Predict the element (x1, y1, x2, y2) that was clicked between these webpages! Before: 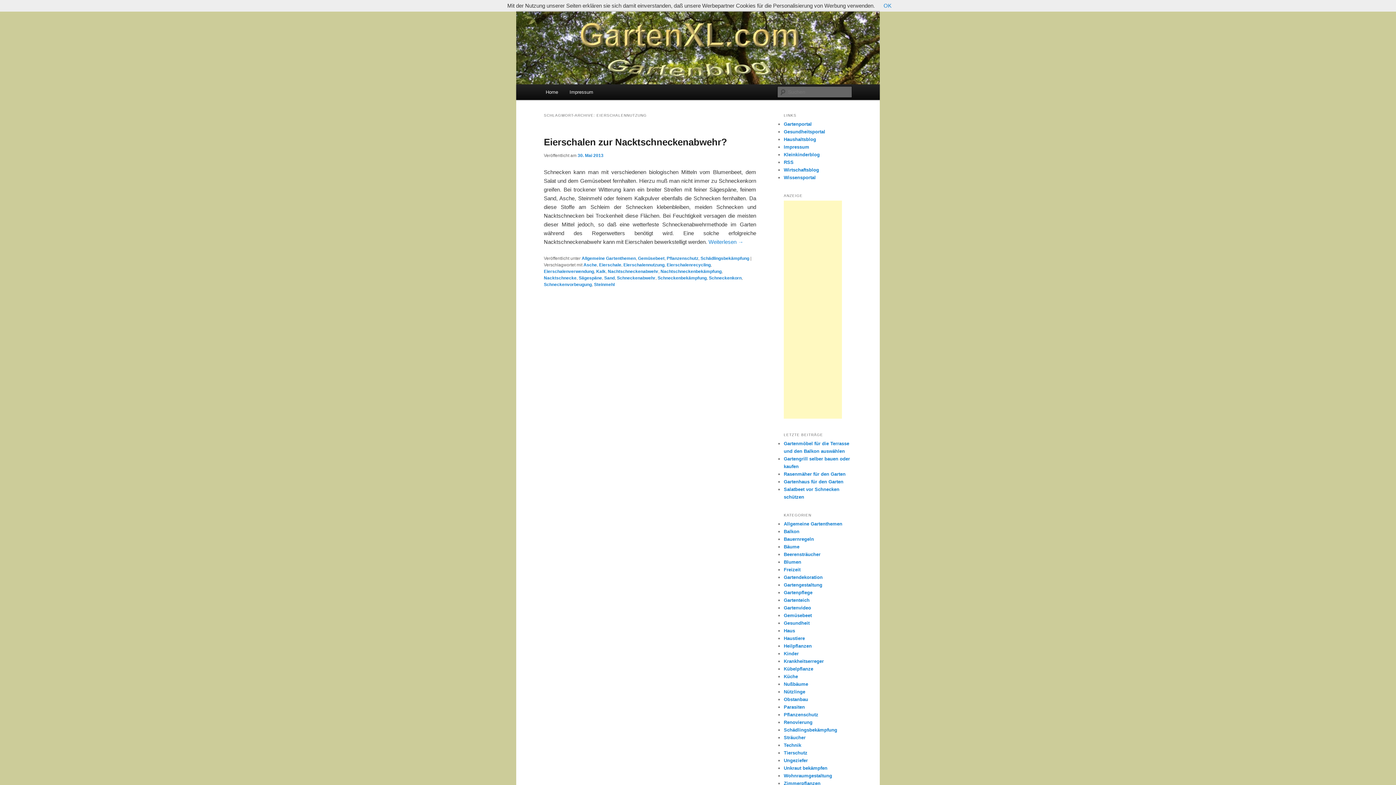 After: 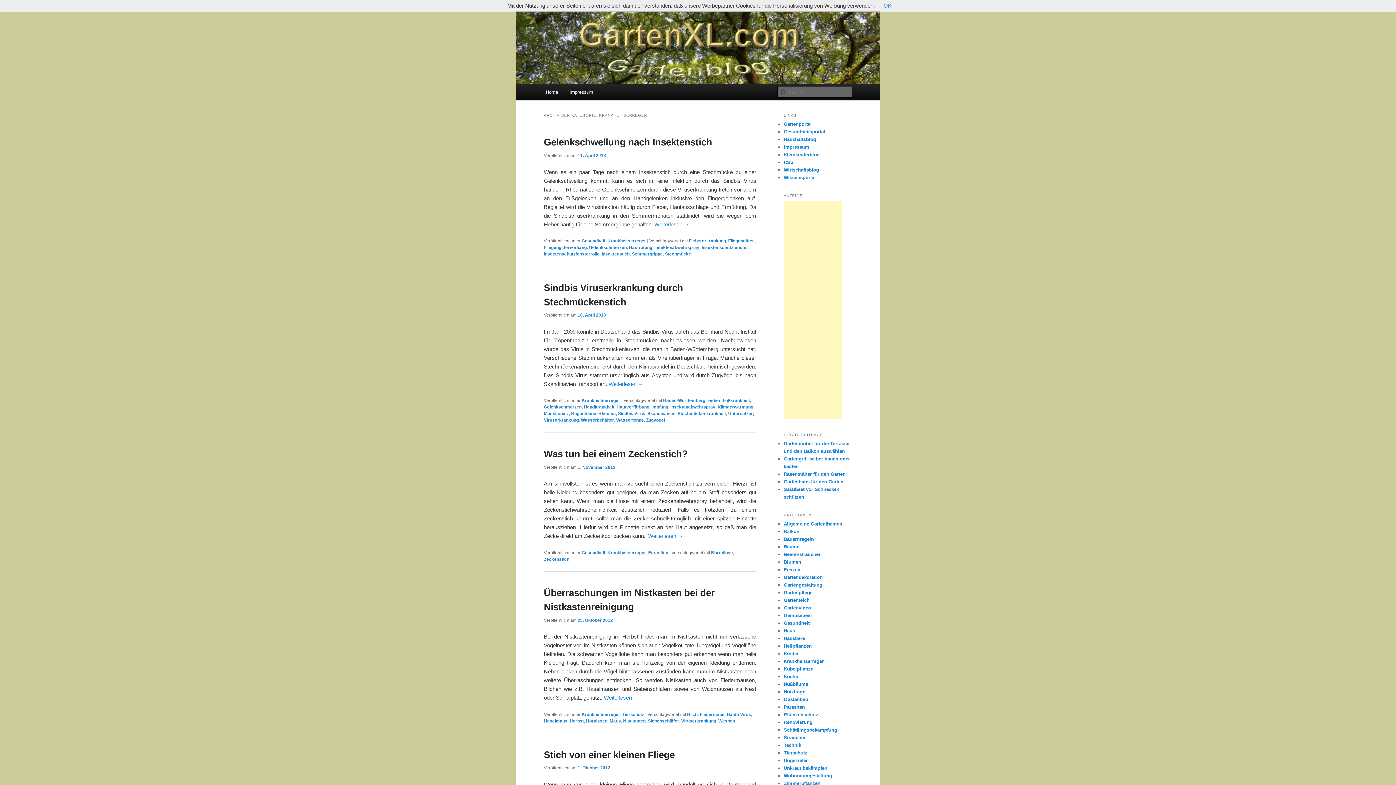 Action: bbox: (784, 658, 824, 664) label: Krankheitserreger